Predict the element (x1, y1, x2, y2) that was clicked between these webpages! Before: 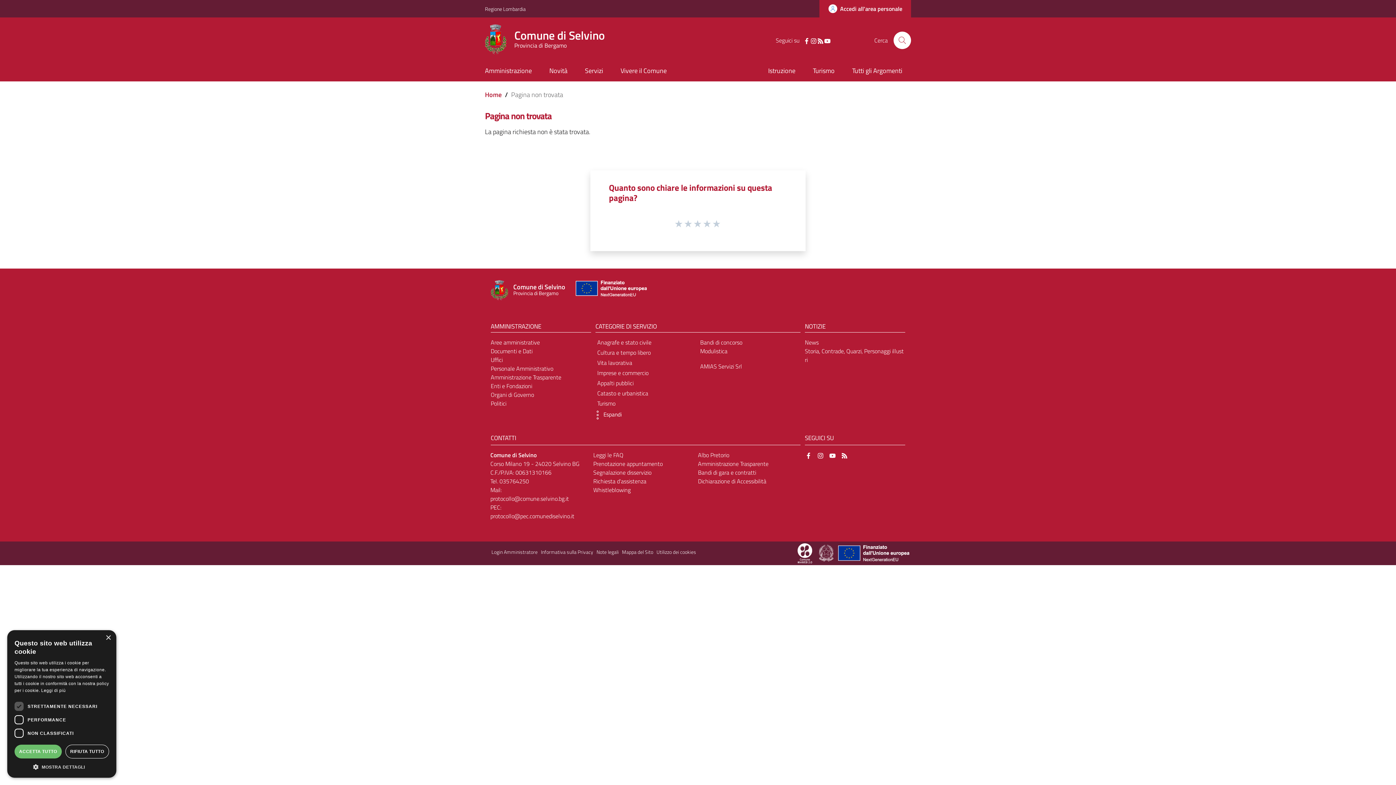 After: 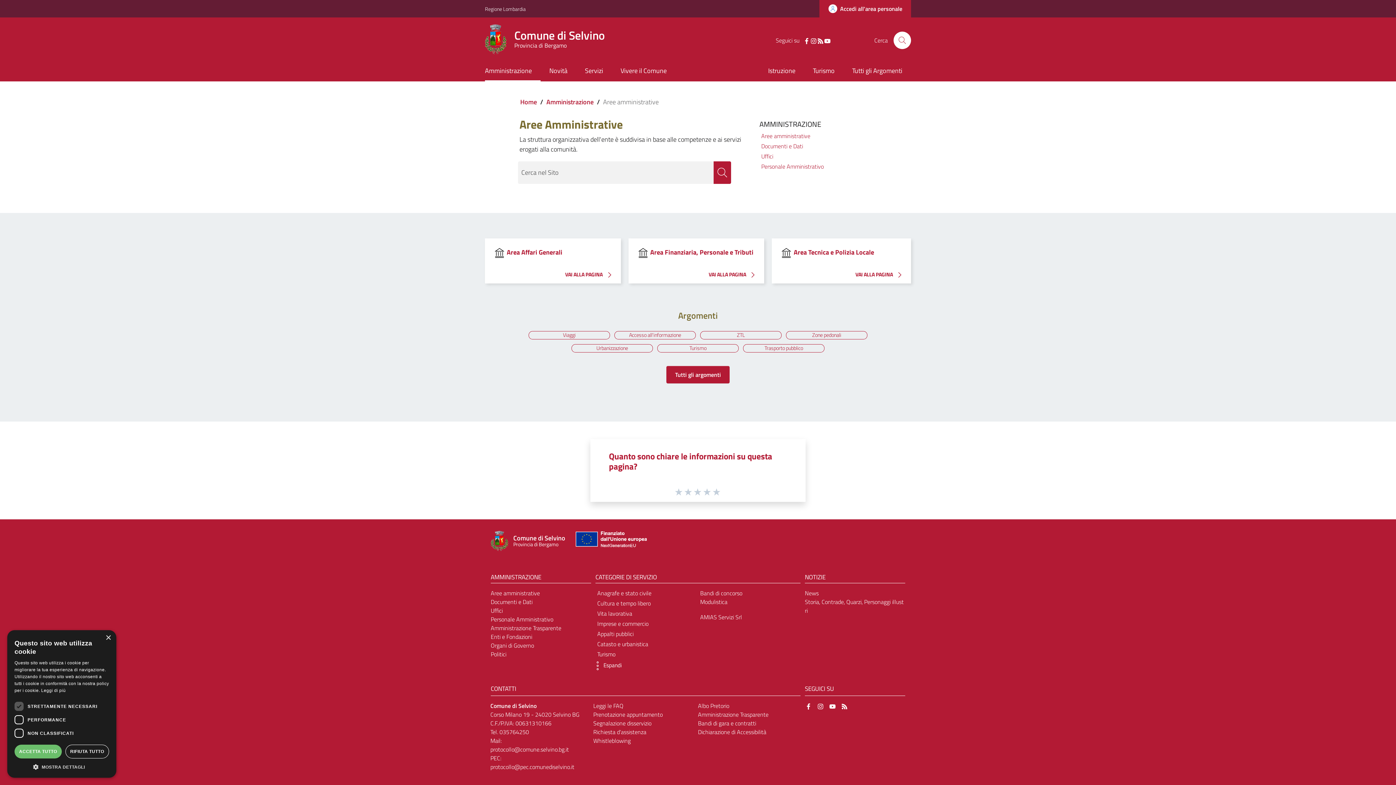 Action: label: Aree amministrative bbox: (490, 338, 540, 346)